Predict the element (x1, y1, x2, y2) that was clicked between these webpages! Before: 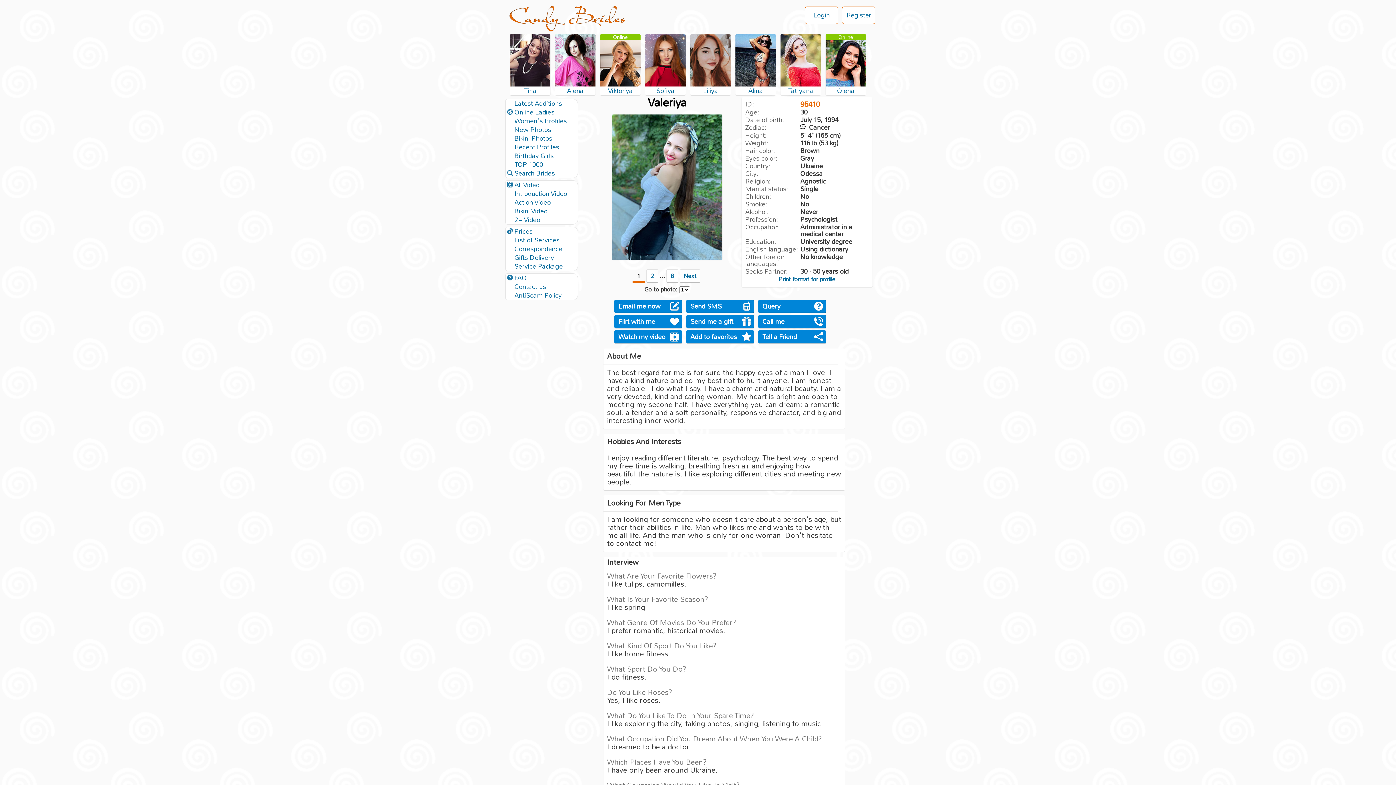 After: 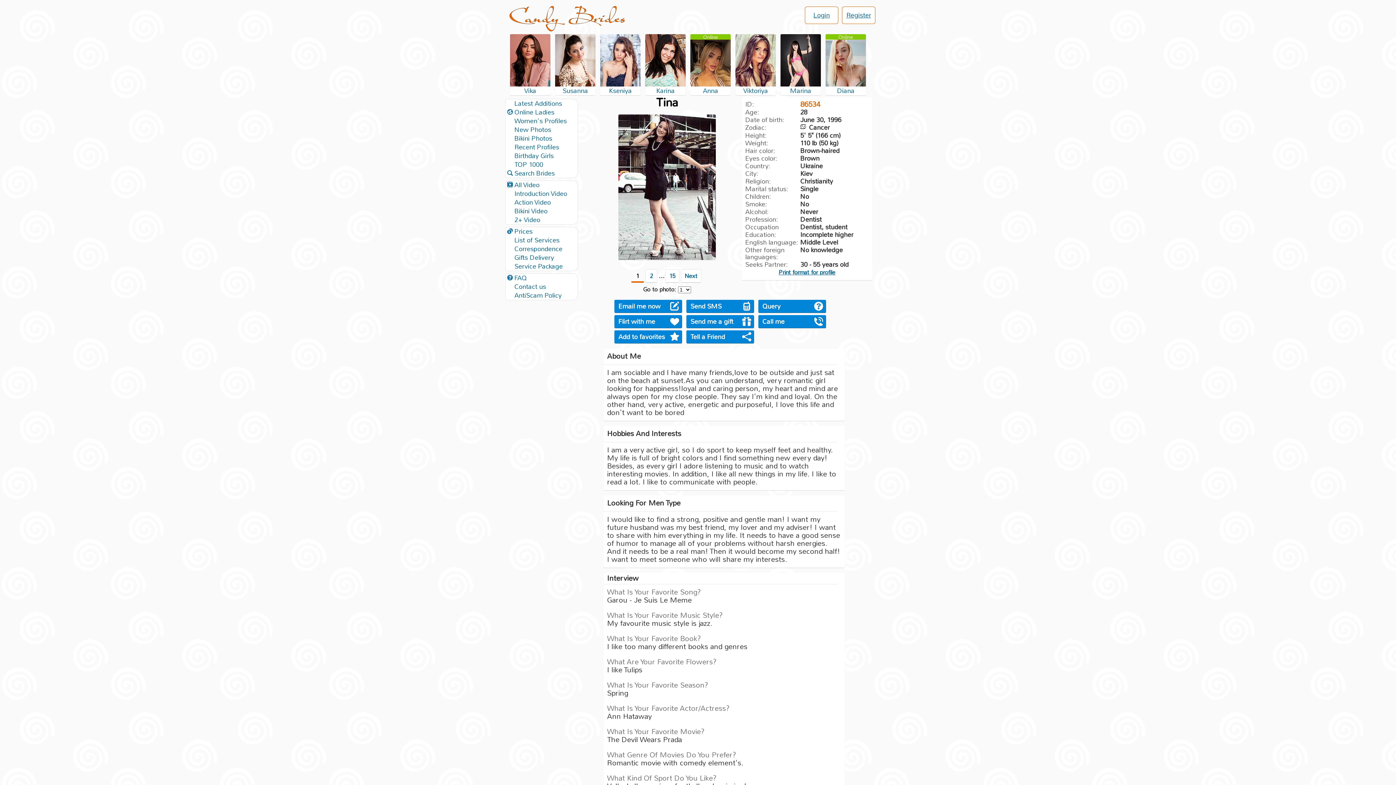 Action: label: Tina bbox: (524, 86, 536, 95)